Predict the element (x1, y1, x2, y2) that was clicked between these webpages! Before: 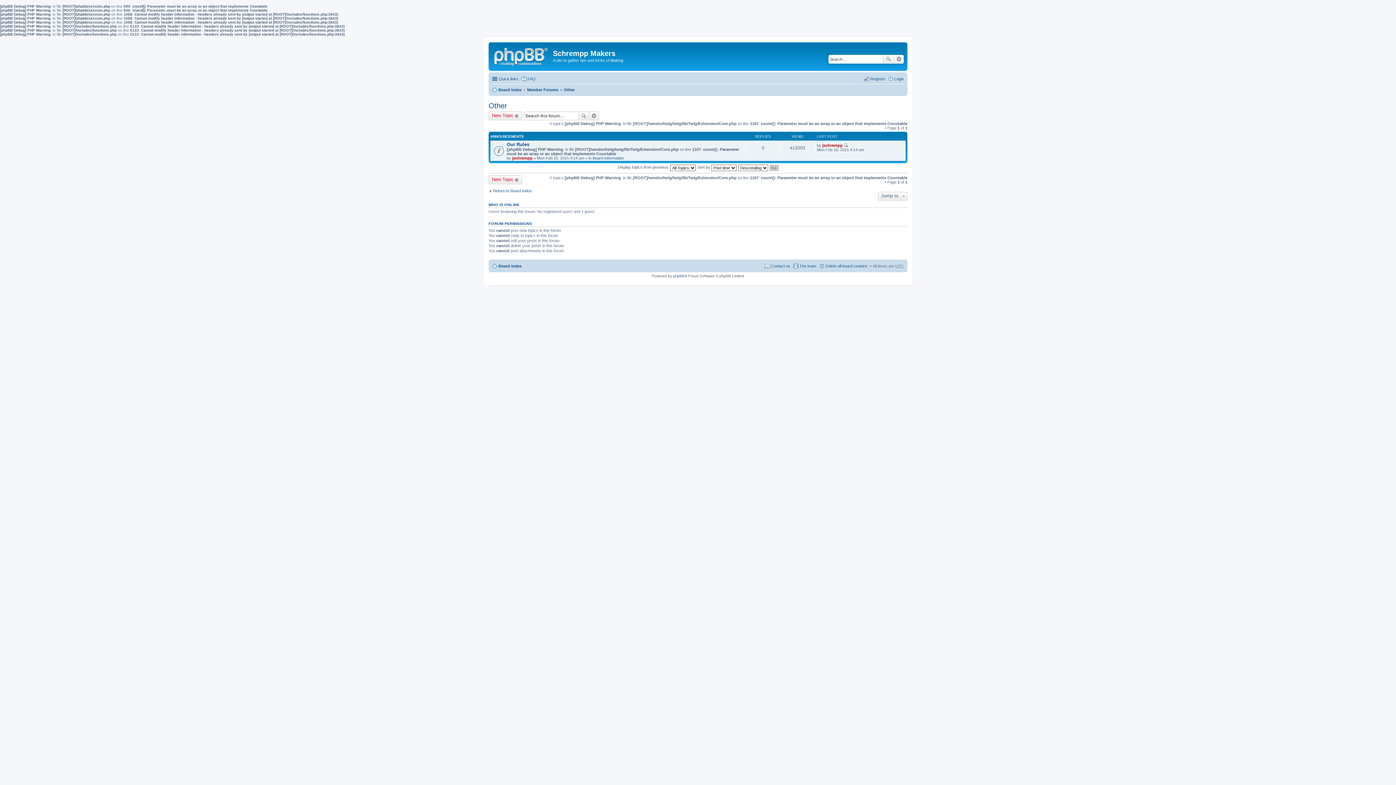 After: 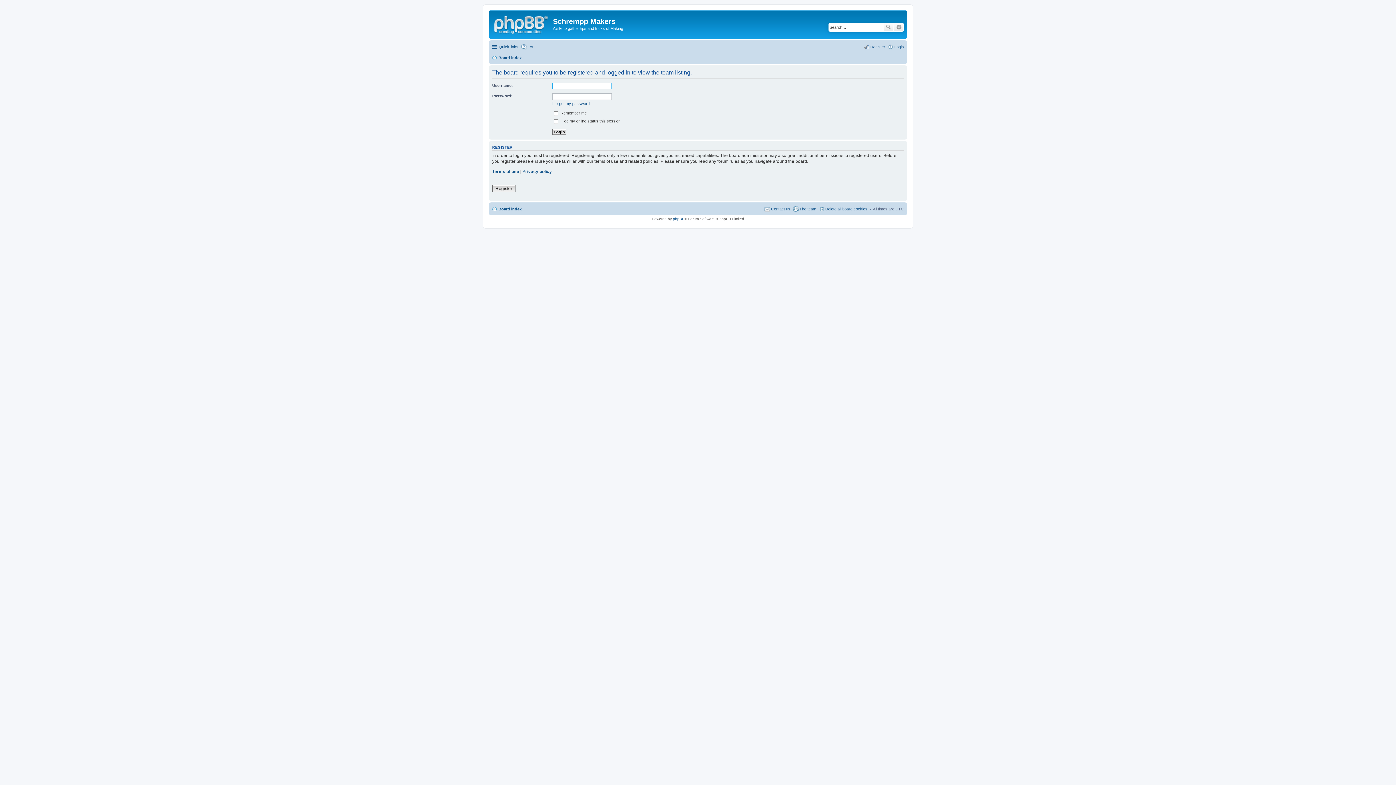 Action: bbox: (793, 261, 816, 270) label: The team